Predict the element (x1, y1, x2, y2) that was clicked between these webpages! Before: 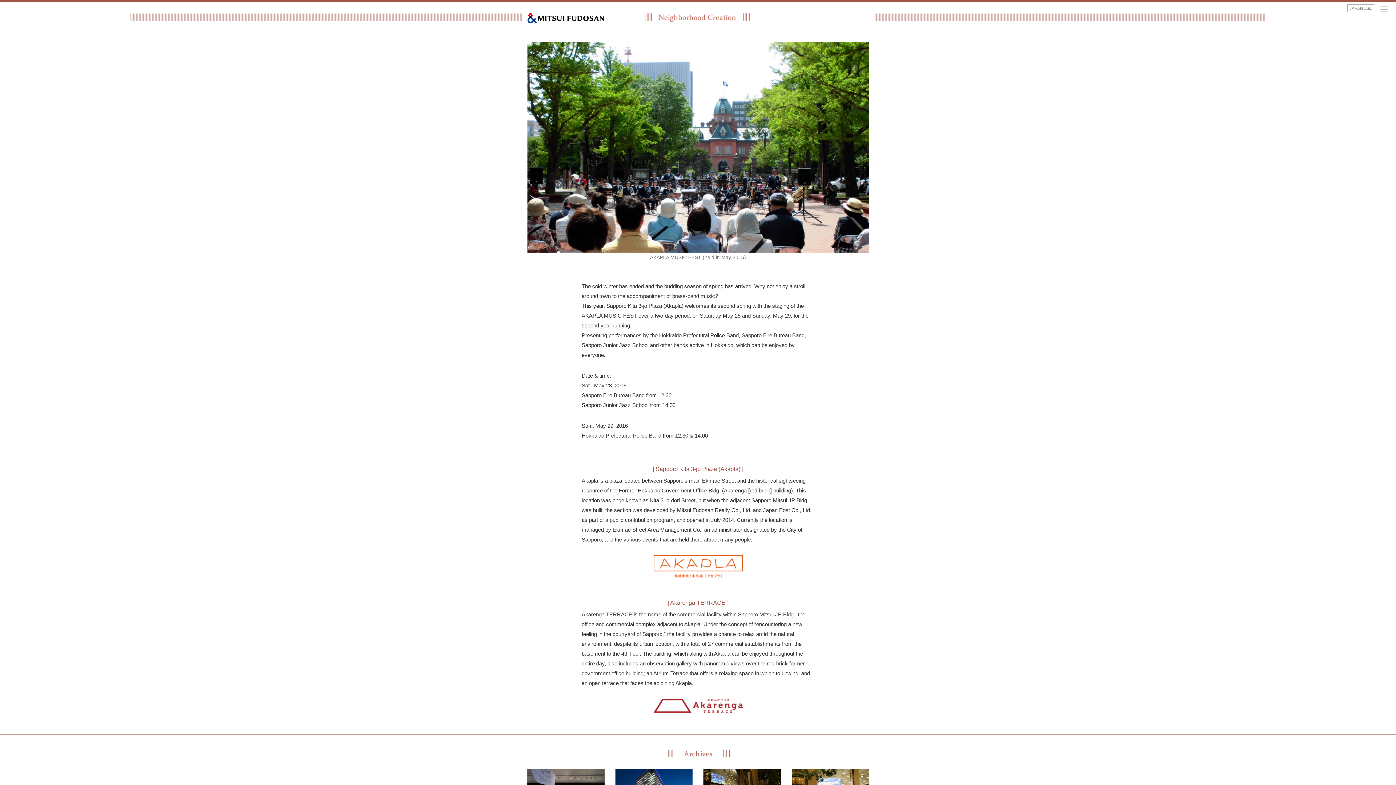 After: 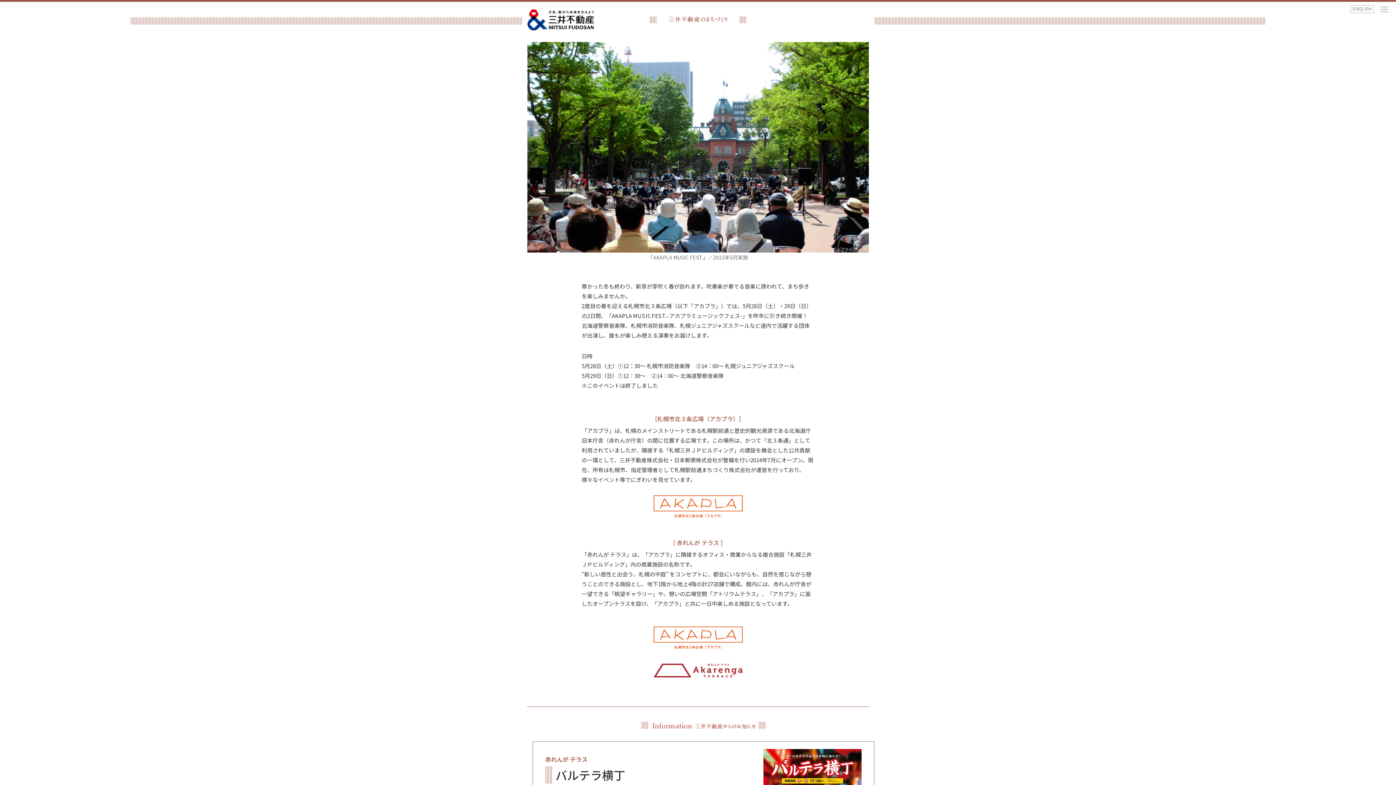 Action: label: JAPANESE bbox: (1347, 4, 1374, 12)